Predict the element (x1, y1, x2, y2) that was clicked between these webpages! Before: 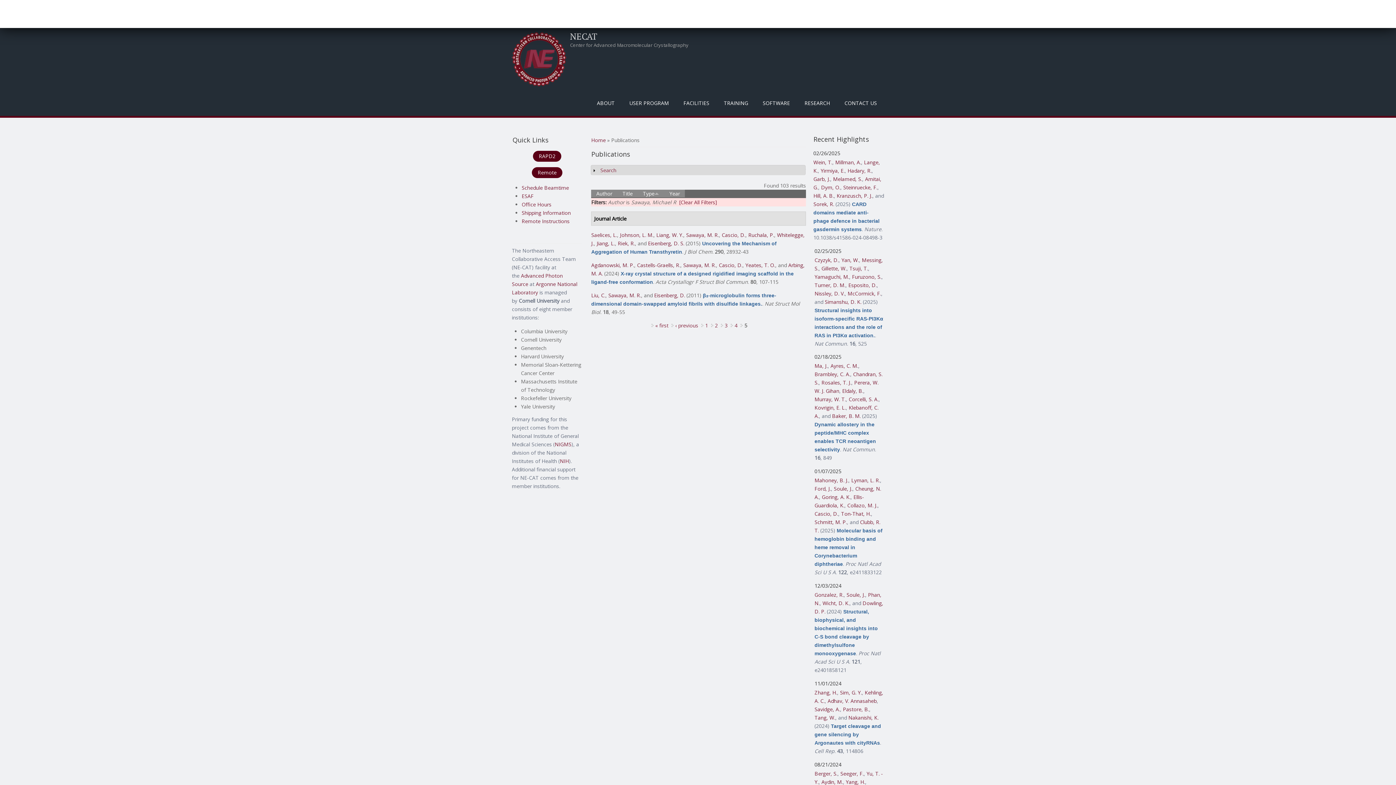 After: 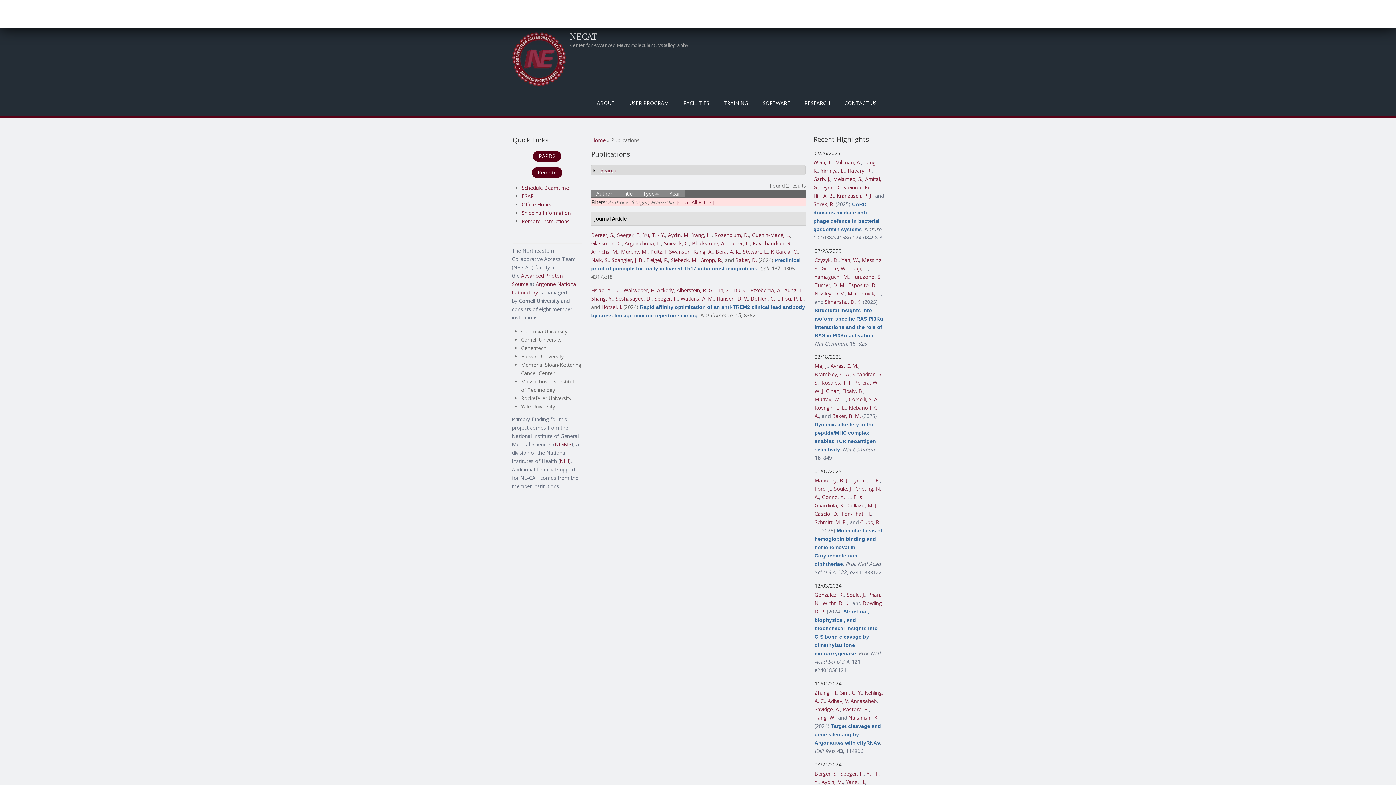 Action: label: Seeger, F. bbox: (840, 770, 863, 777)